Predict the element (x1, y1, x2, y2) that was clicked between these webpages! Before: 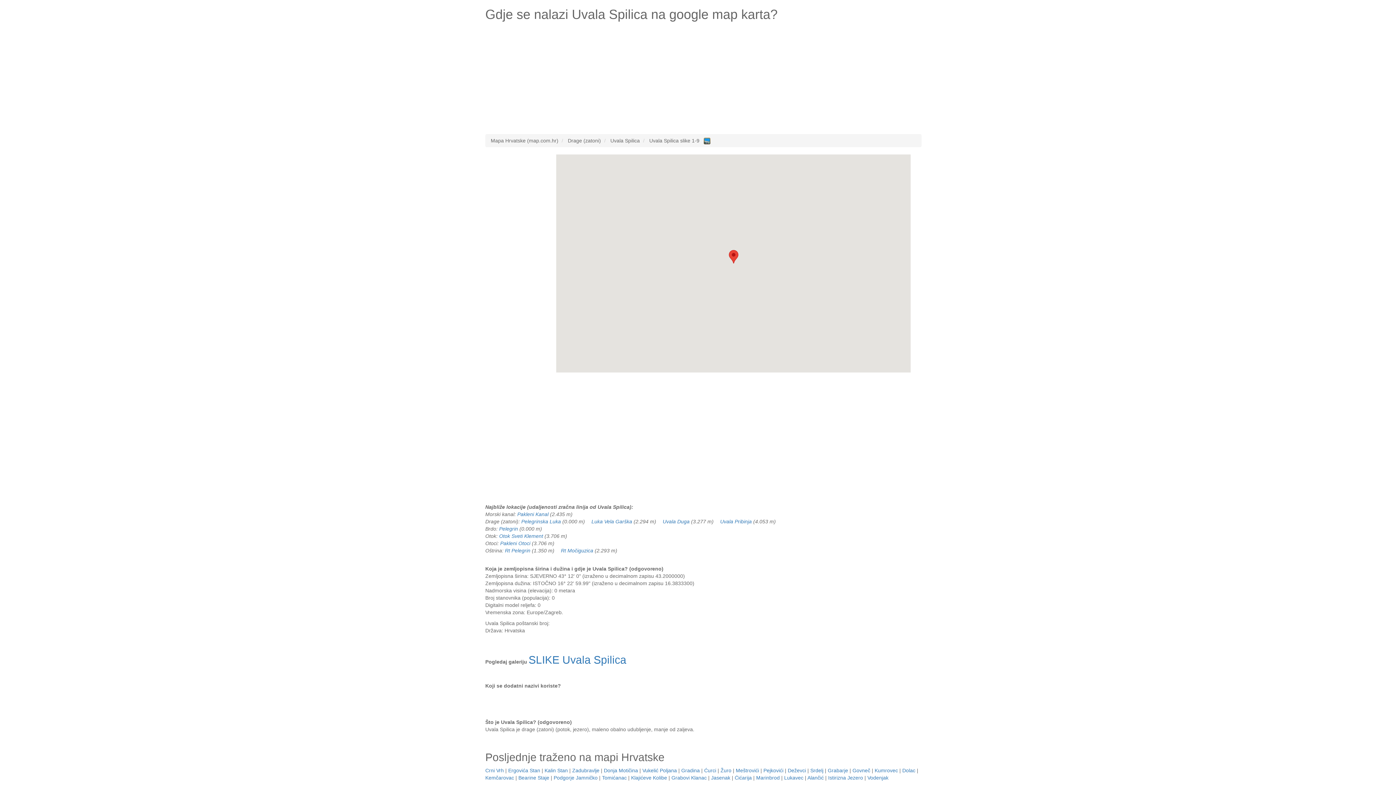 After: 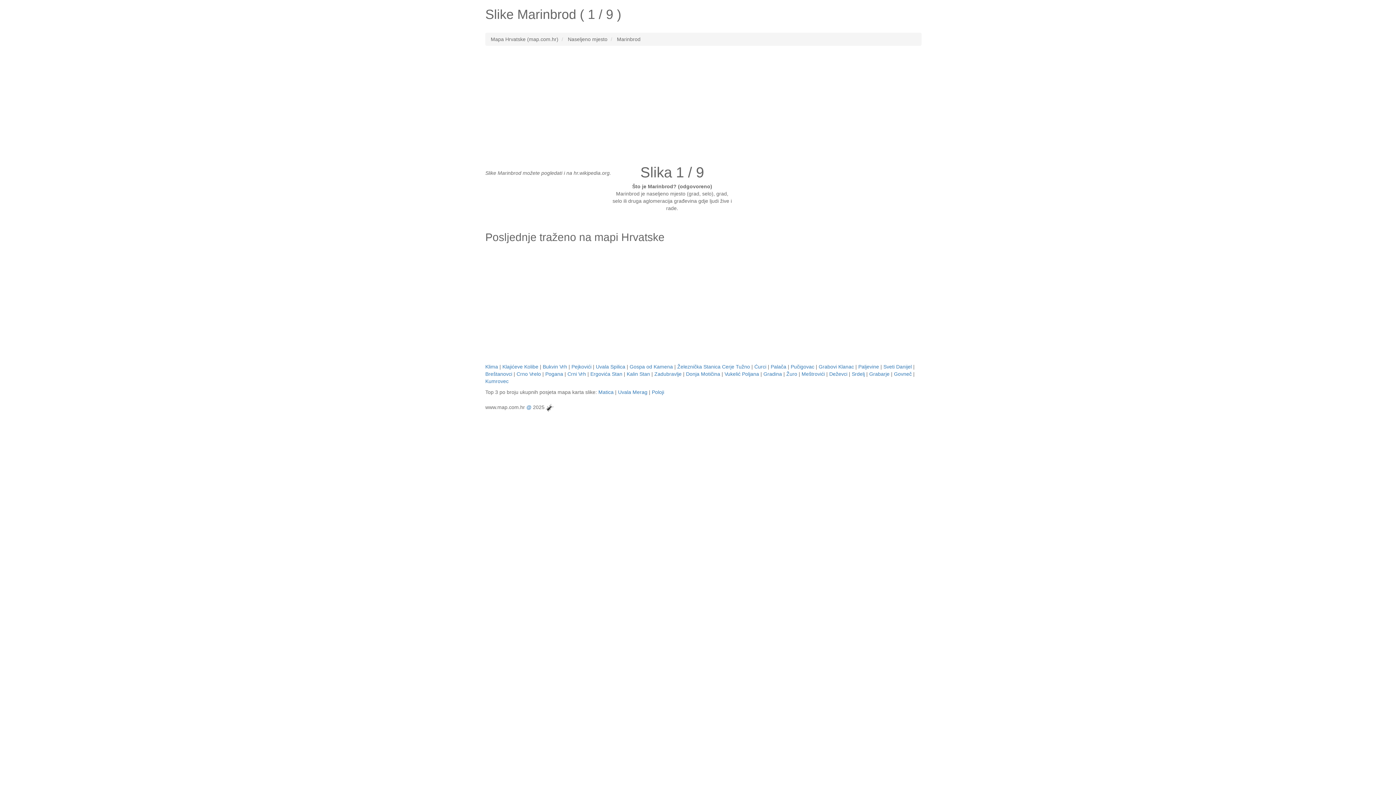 Action: bbox: (756, 775, 780, 781) label: Marinbrod